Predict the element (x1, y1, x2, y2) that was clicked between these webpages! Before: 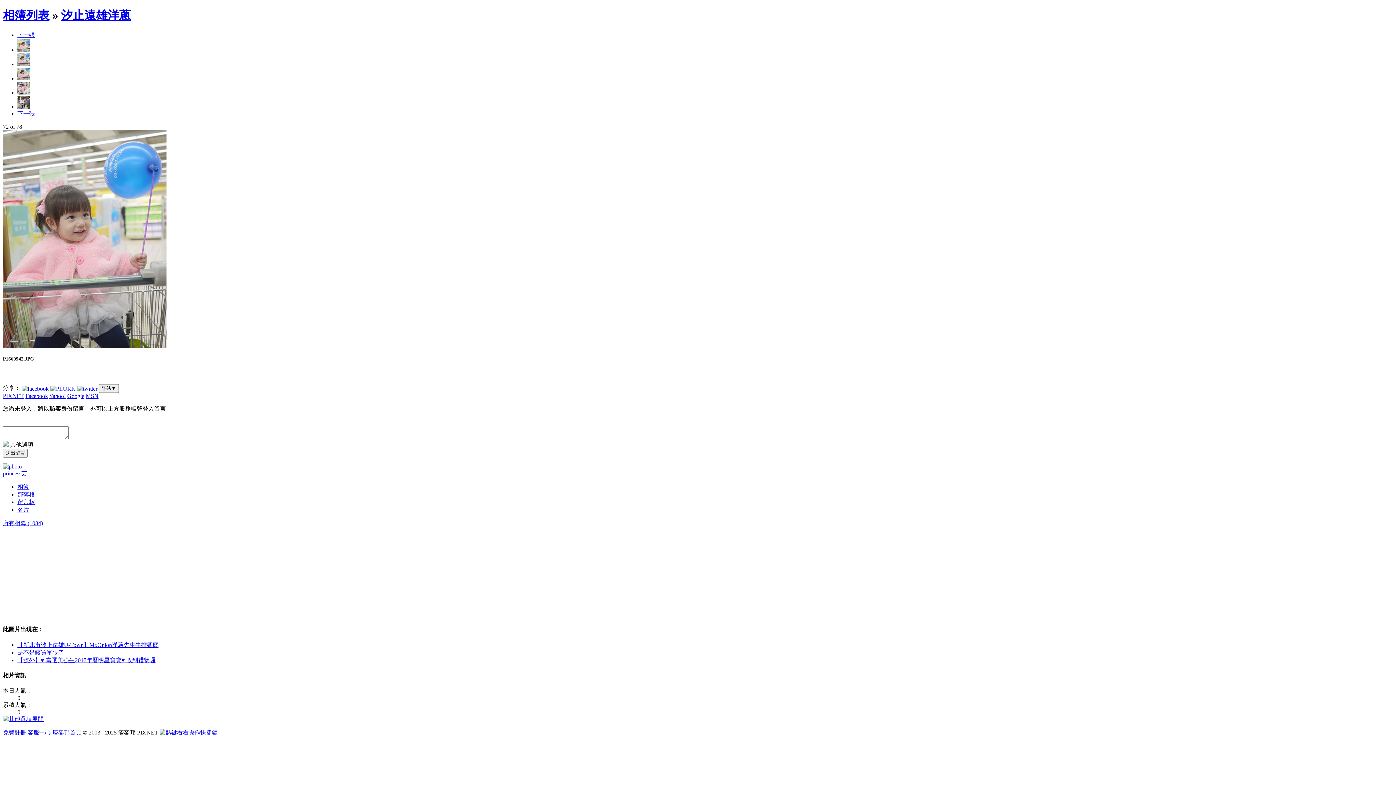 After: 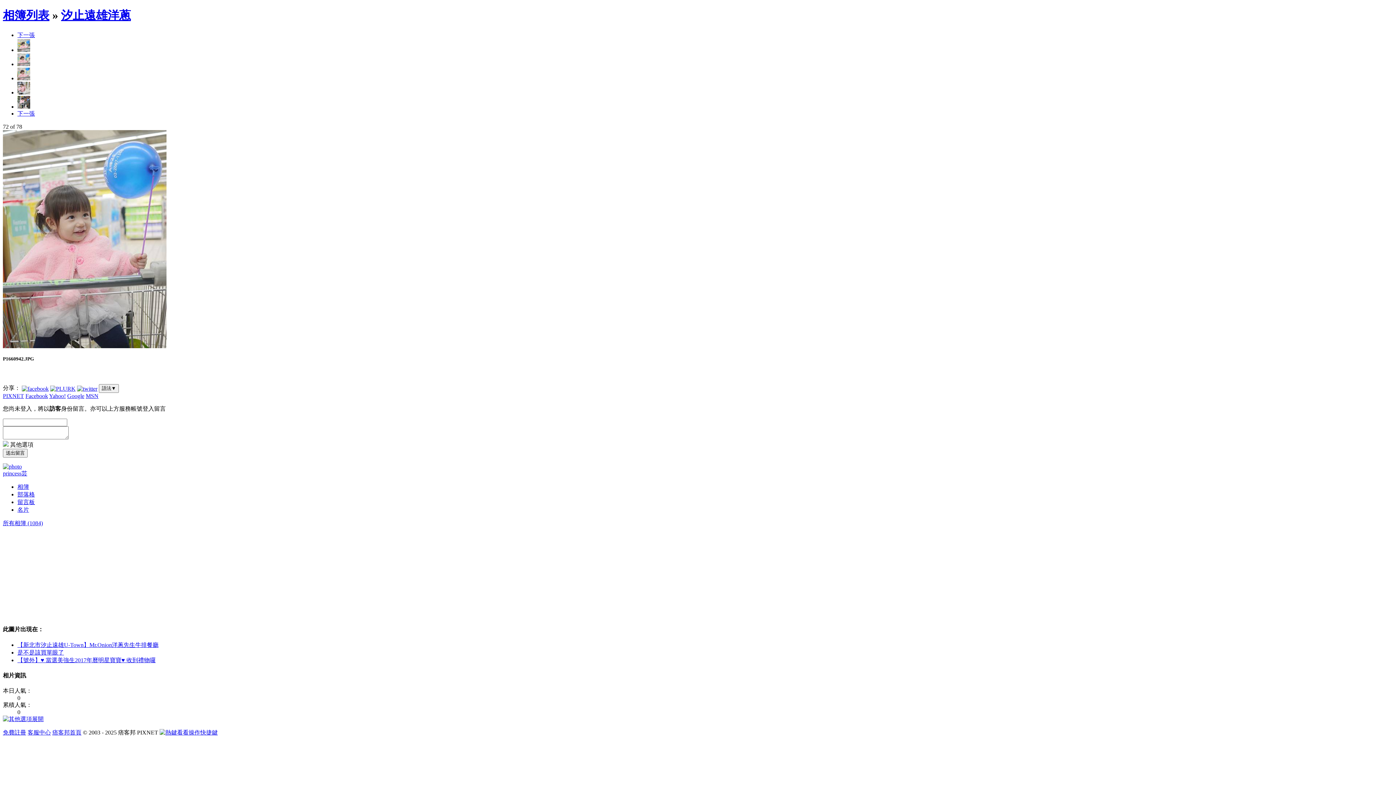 Action: label: 客服中心 bbox: (27, 729, 50, 736)